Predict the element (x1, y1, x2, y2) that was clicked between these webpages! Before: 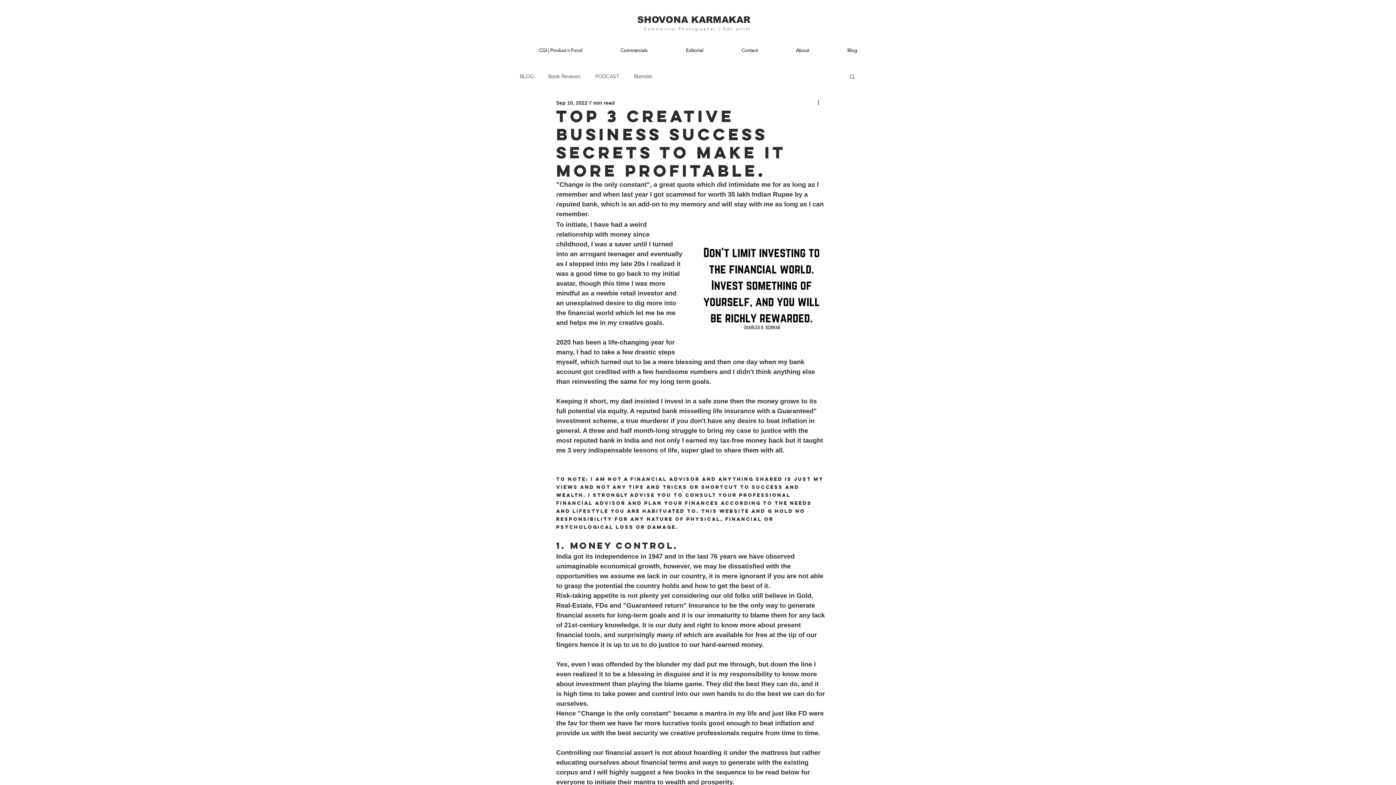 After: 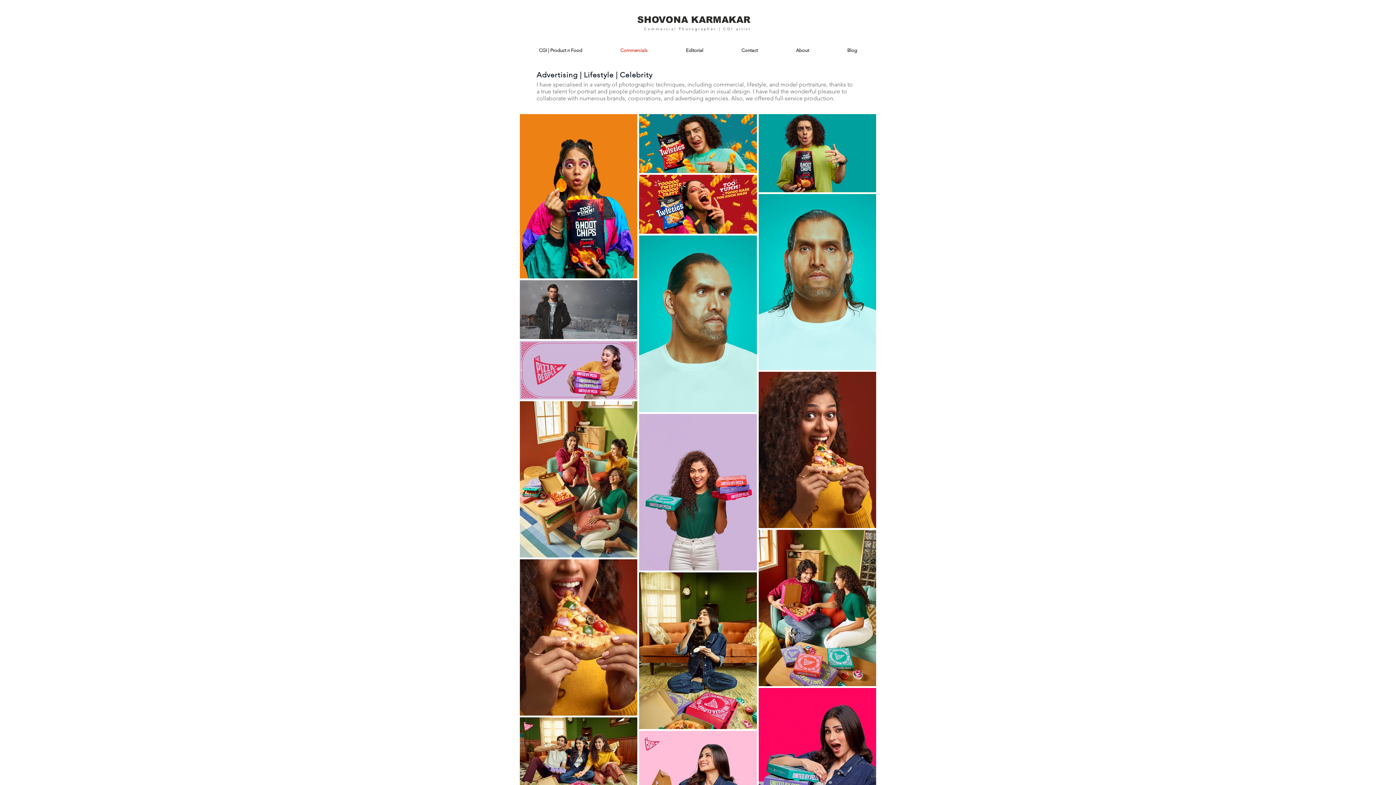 Action: label: Commercials bbox: (601, 39, 666, 61)